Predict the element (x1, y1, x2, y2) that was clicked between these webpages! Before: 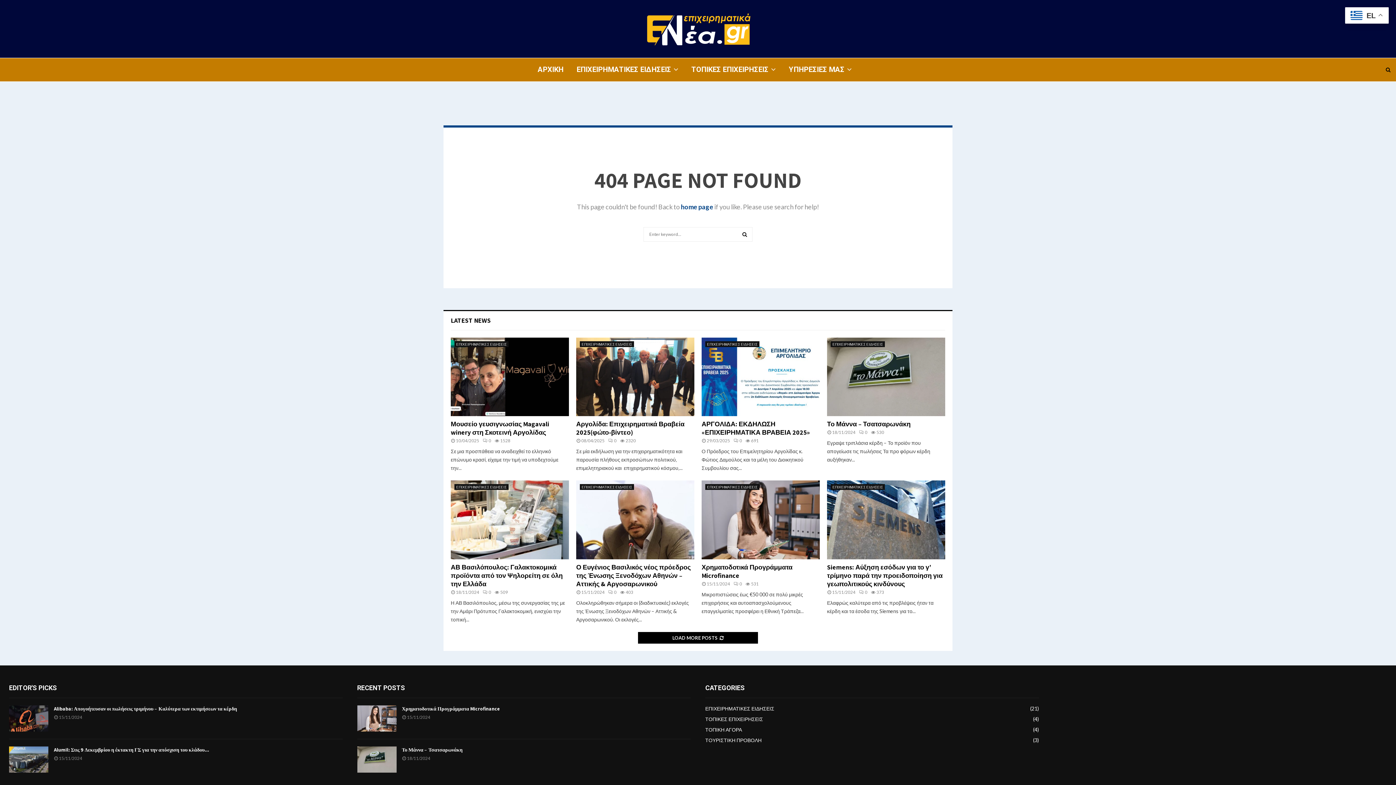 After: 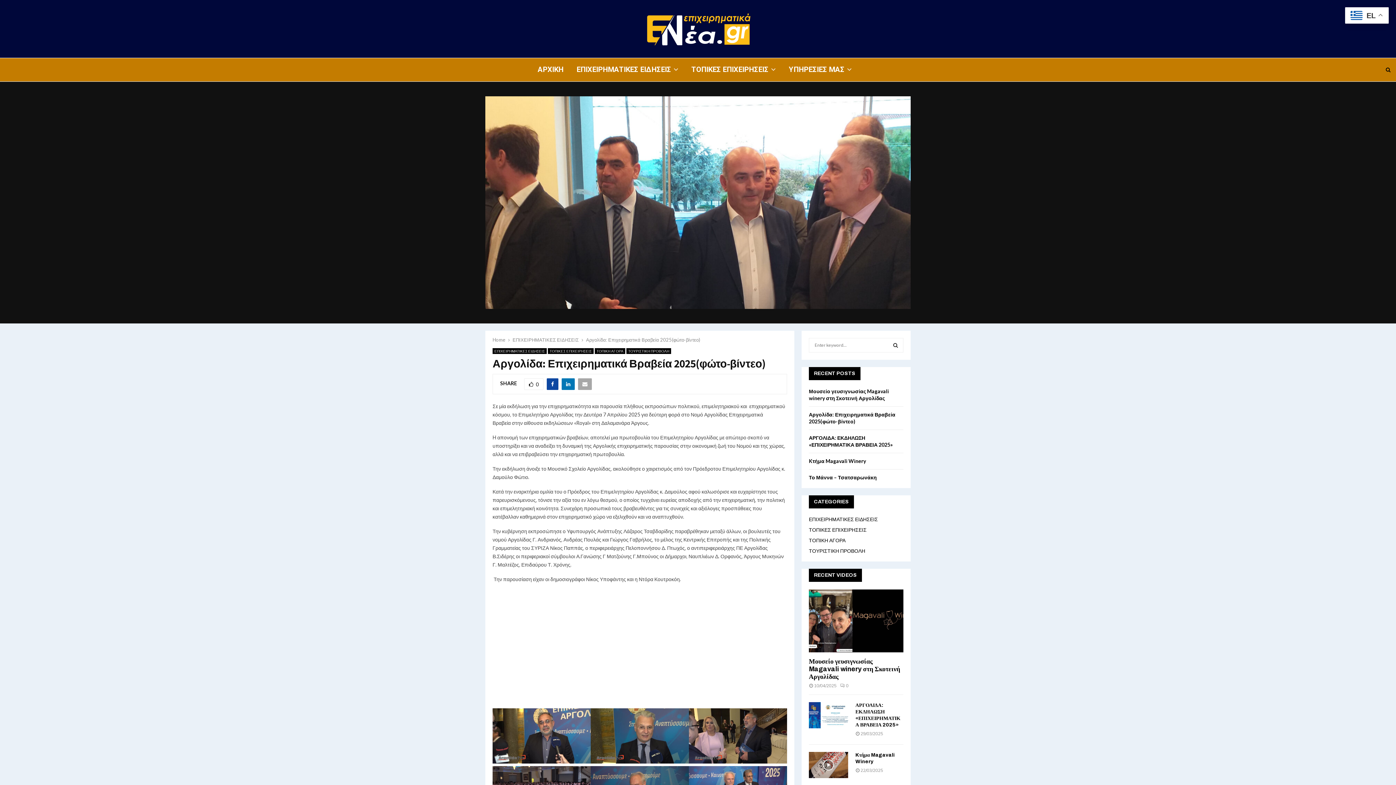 Action: label: Αργολίδα: Επιχειρηματικά Βραβεία 2025(φώτο-βίντεο) bbox: (576, 420, 684, 436)